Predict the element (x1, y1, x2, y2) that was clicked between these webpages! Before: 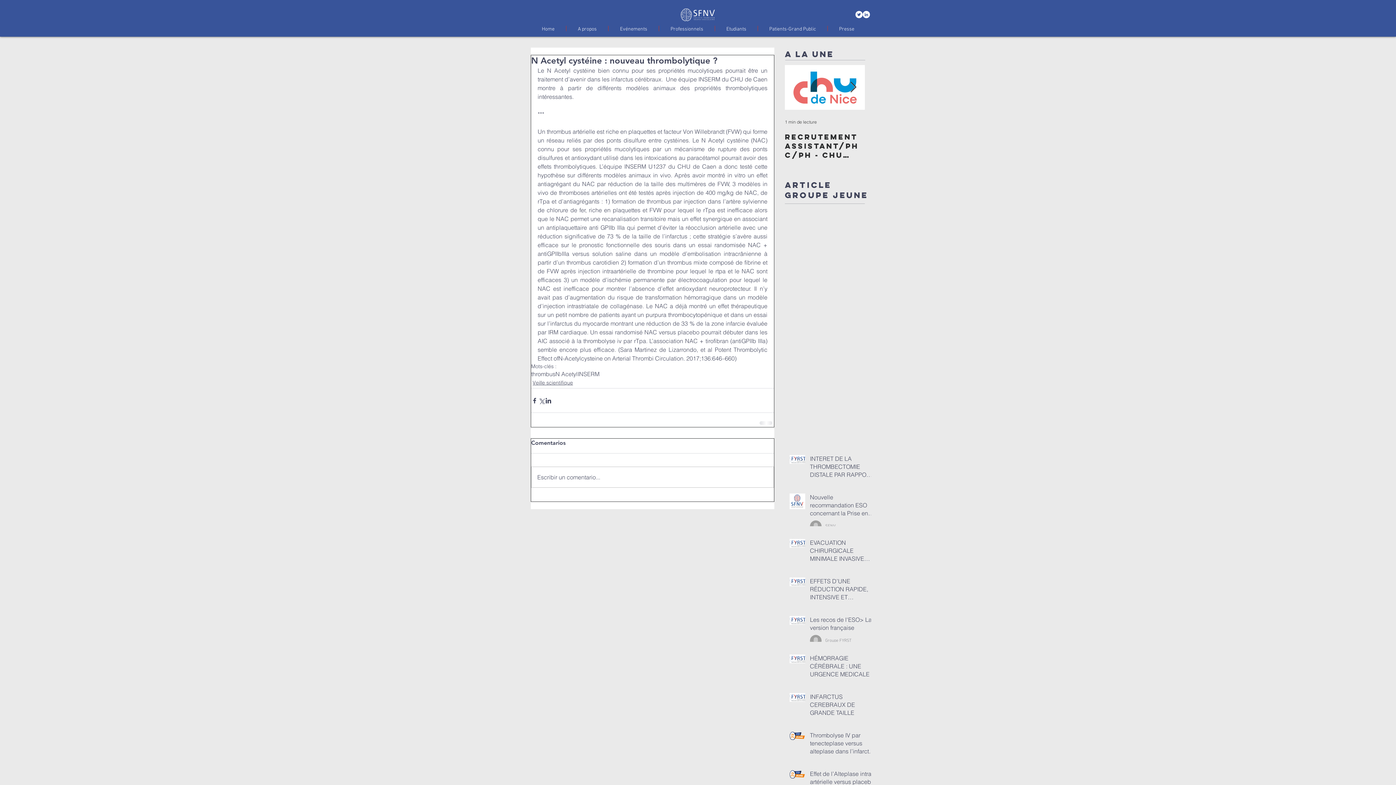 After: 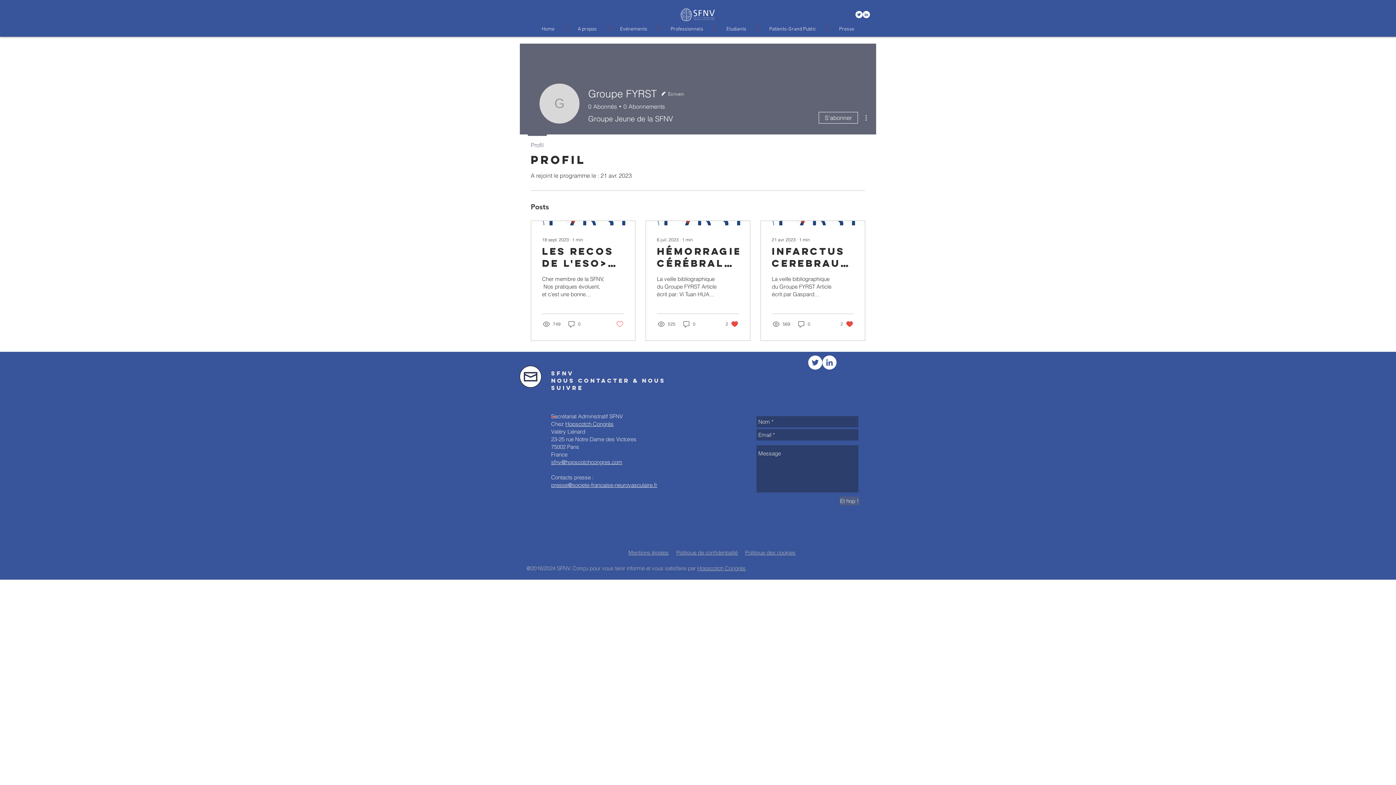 Action: bbox: (810, 635, 821, 646)